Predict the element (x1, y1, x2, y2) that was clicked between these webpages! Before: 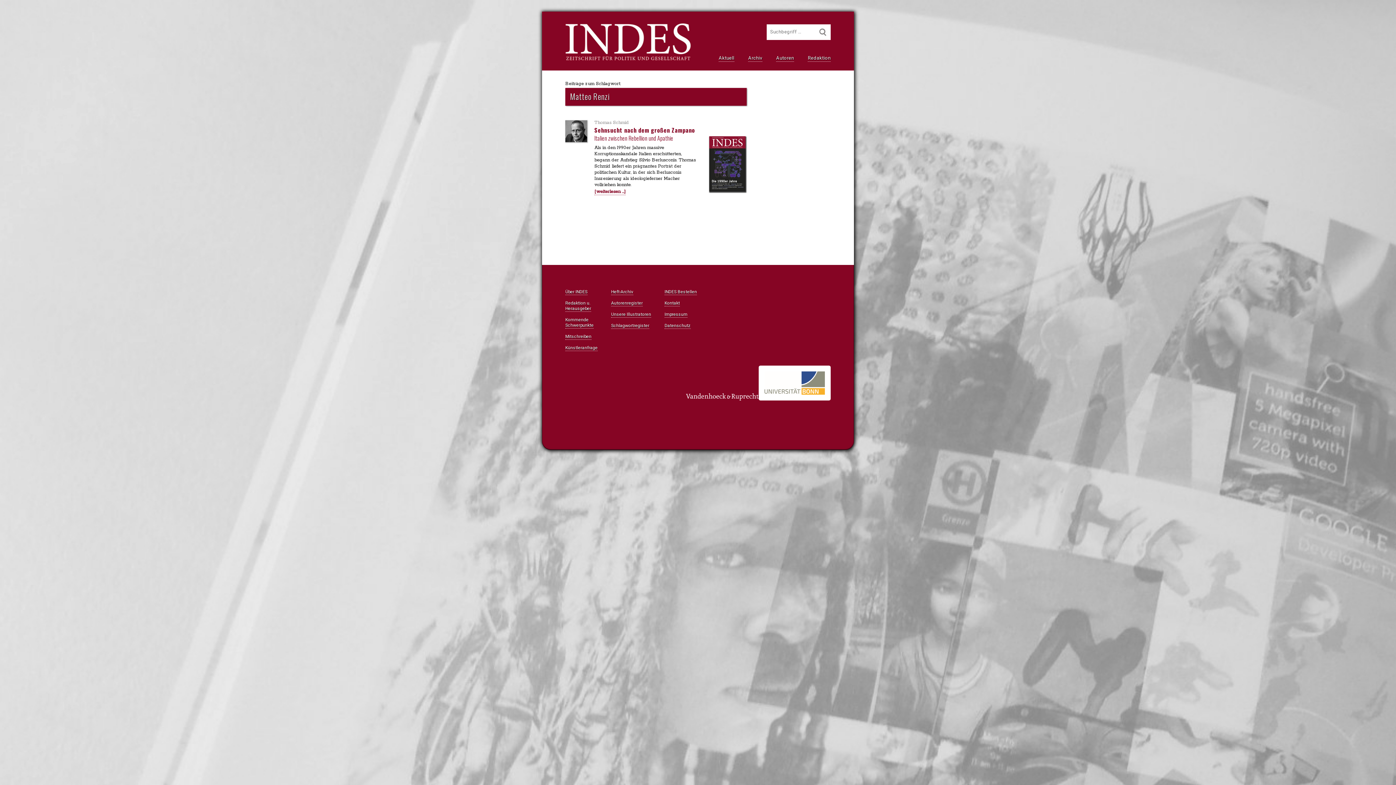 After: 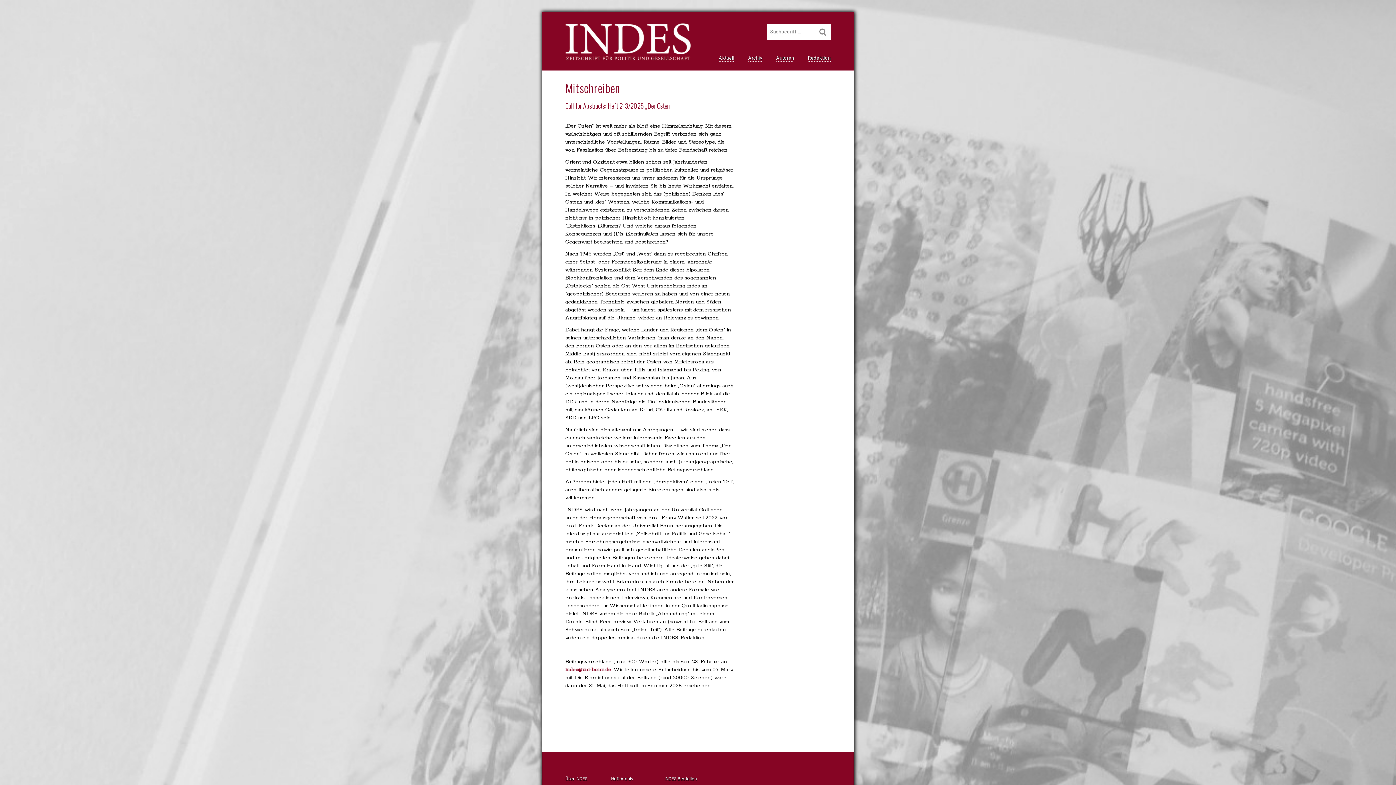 Action: label: Mitschreiben bbox: (565, 334, 591, 340)